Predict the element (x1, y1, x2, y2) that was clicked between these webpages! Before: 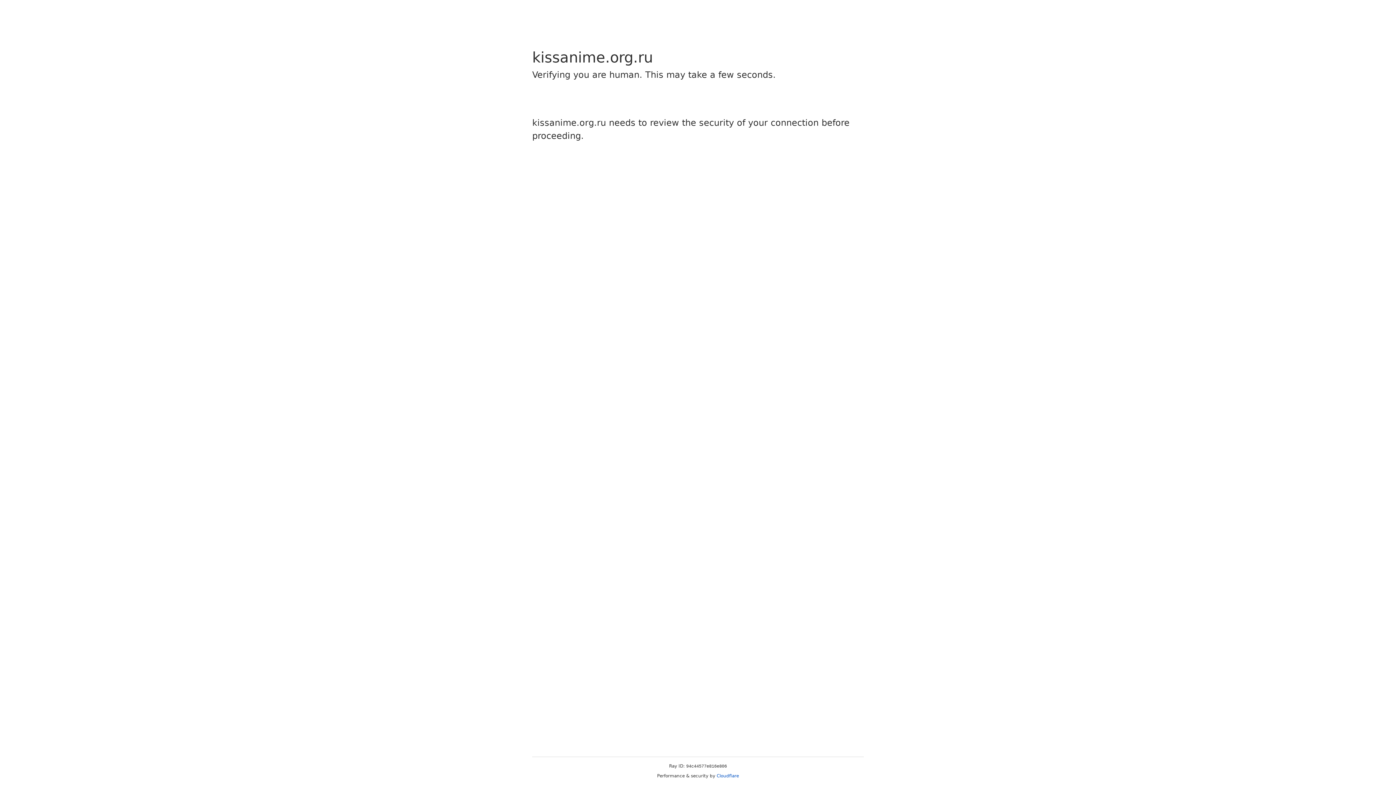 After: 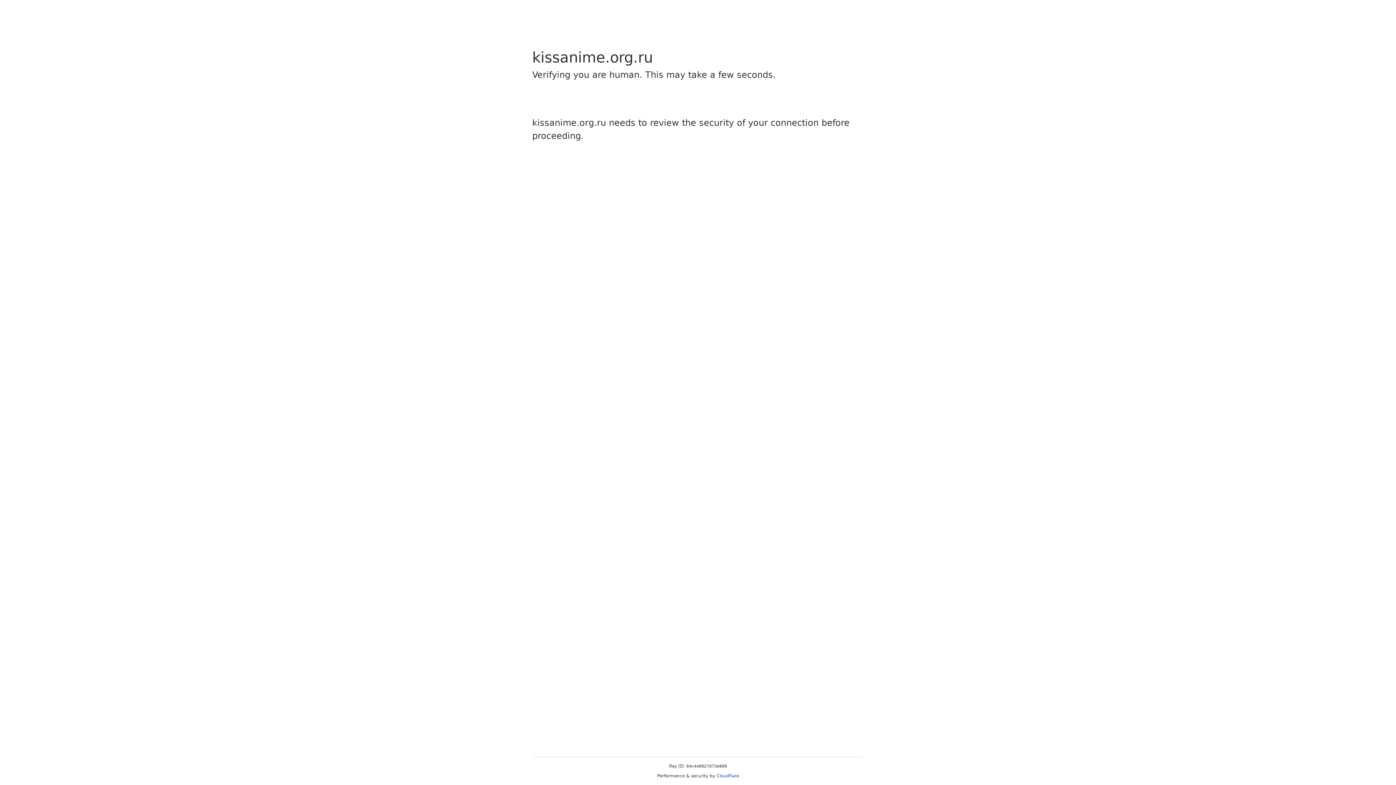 Action: bbox: (716, 773, 739, 778) label: Cloudflare